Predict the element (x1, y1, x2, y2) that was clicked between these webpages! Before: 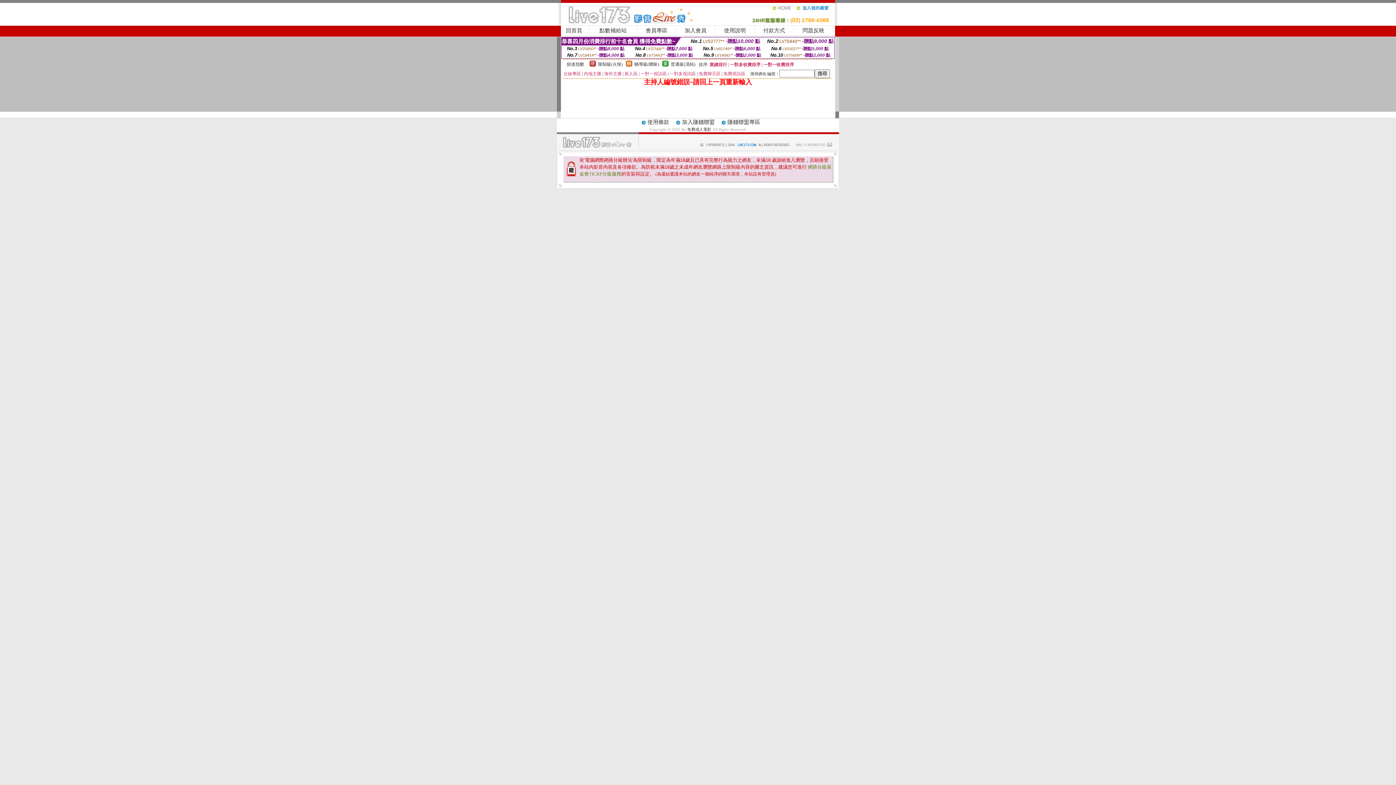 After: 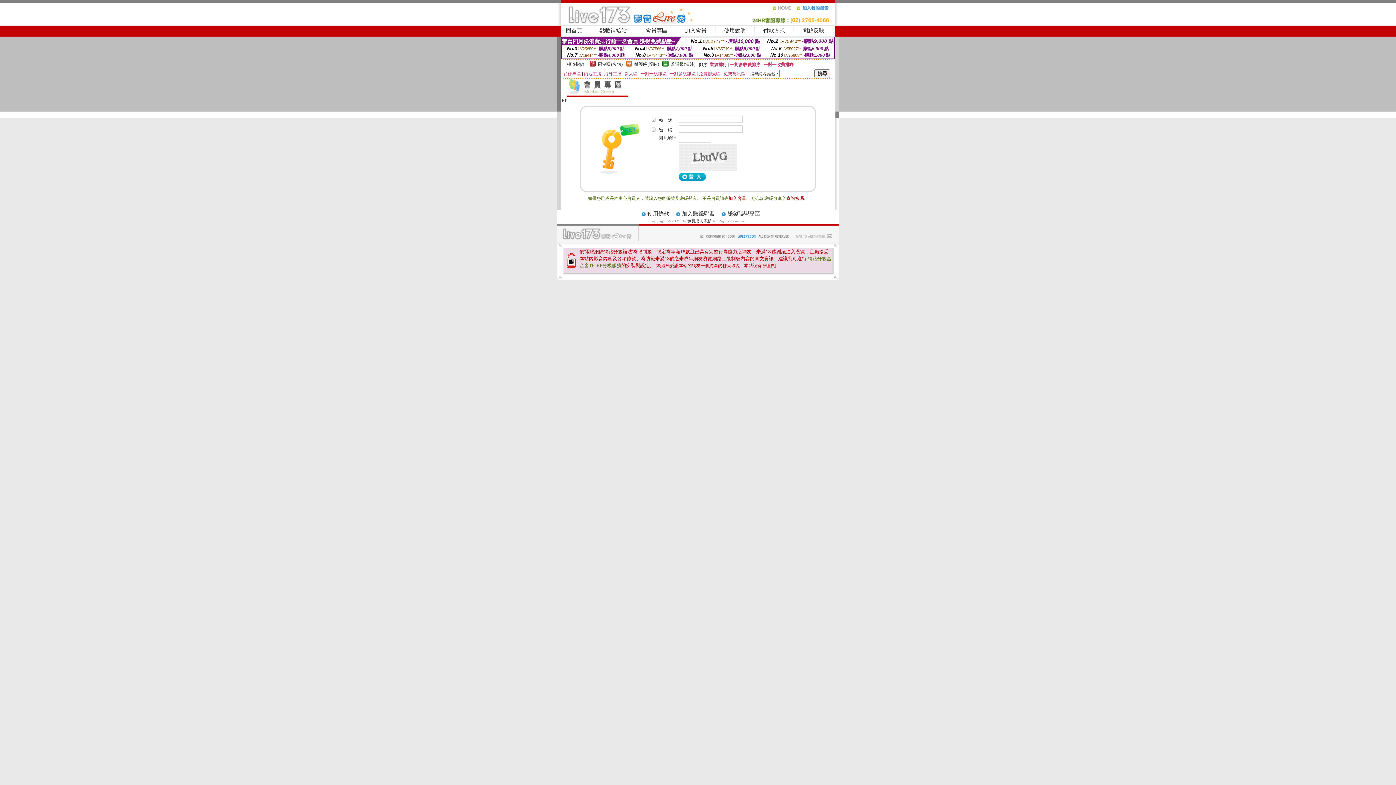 Action: bbox: (645, 27, 667, 33) label: 會員專區